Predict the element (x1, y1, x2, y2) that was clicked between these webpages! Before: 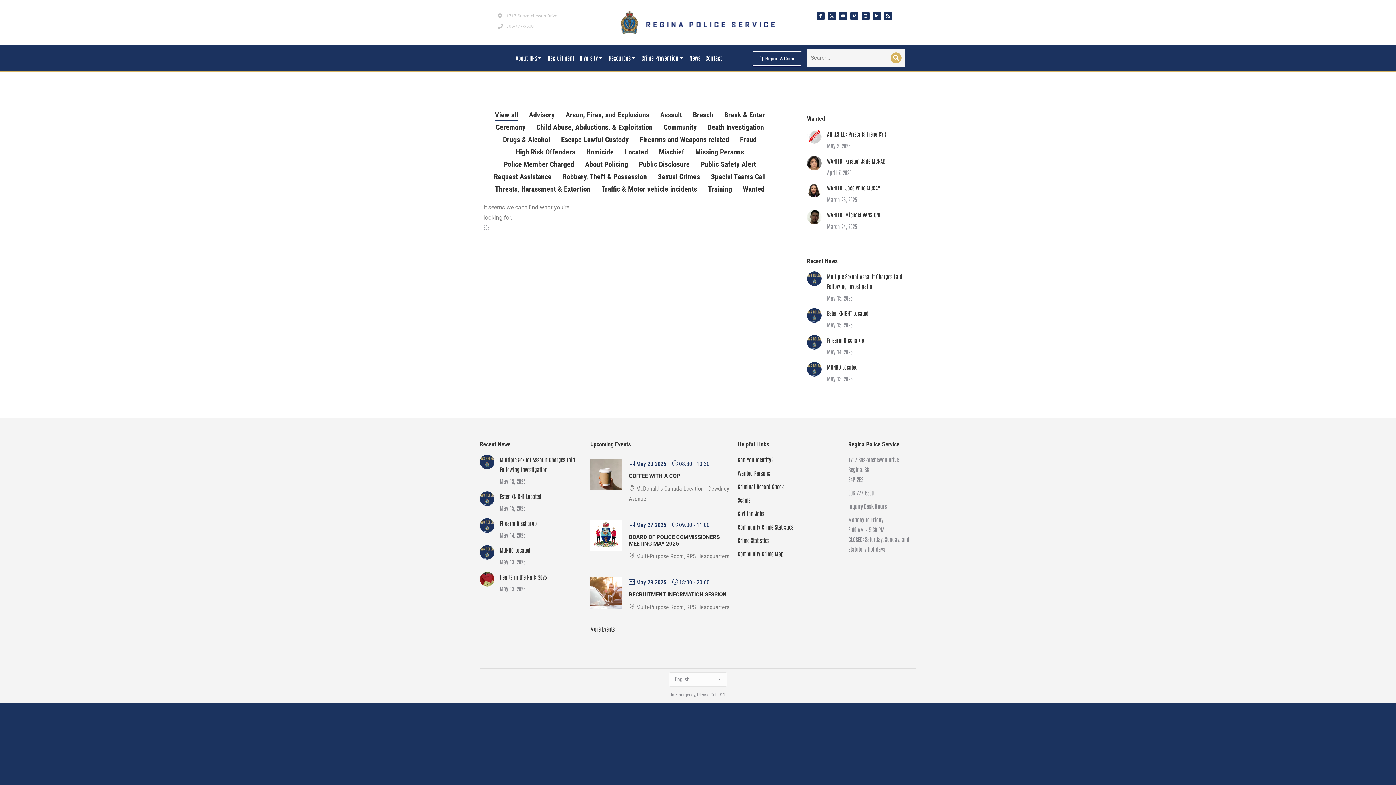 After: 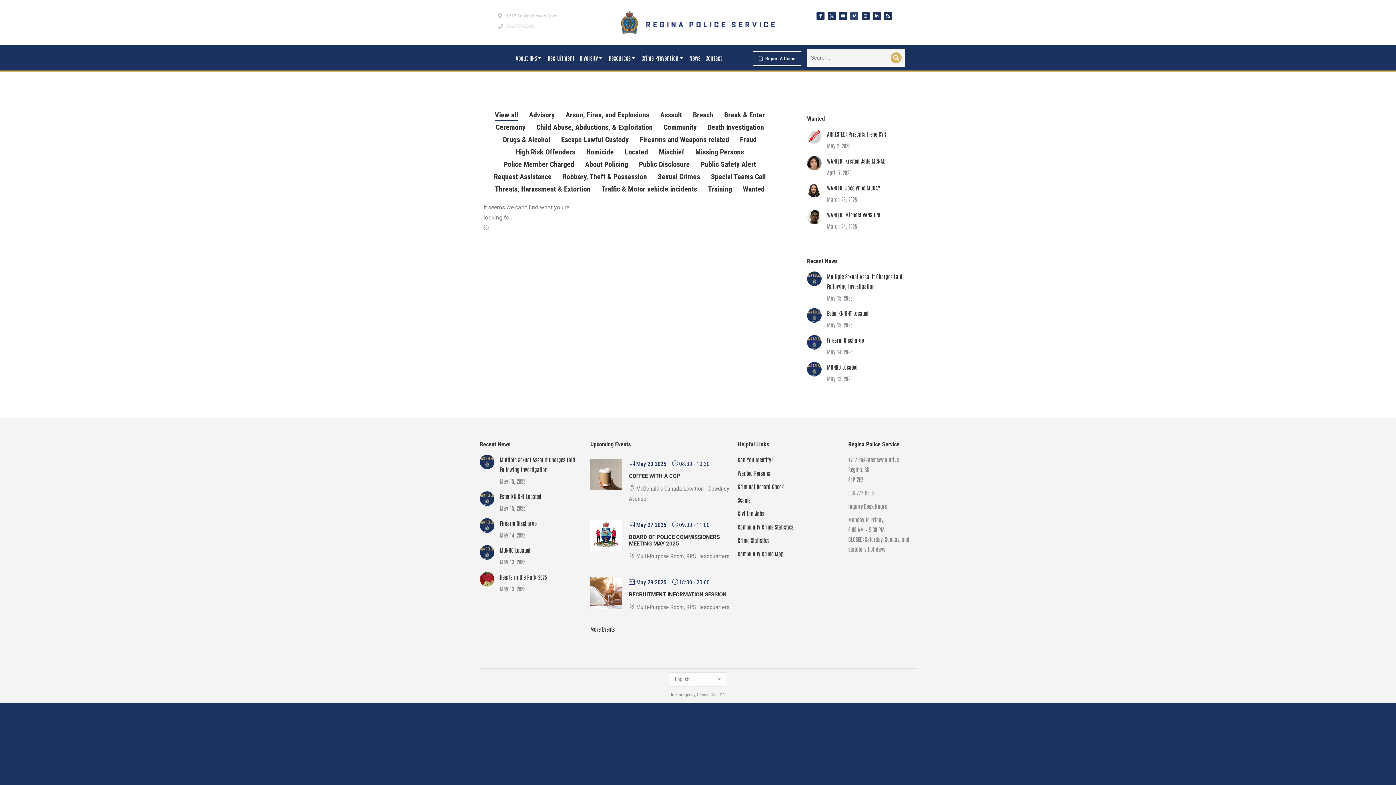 Action: label: Vimeo bbox: (850, 11, 858, 19)